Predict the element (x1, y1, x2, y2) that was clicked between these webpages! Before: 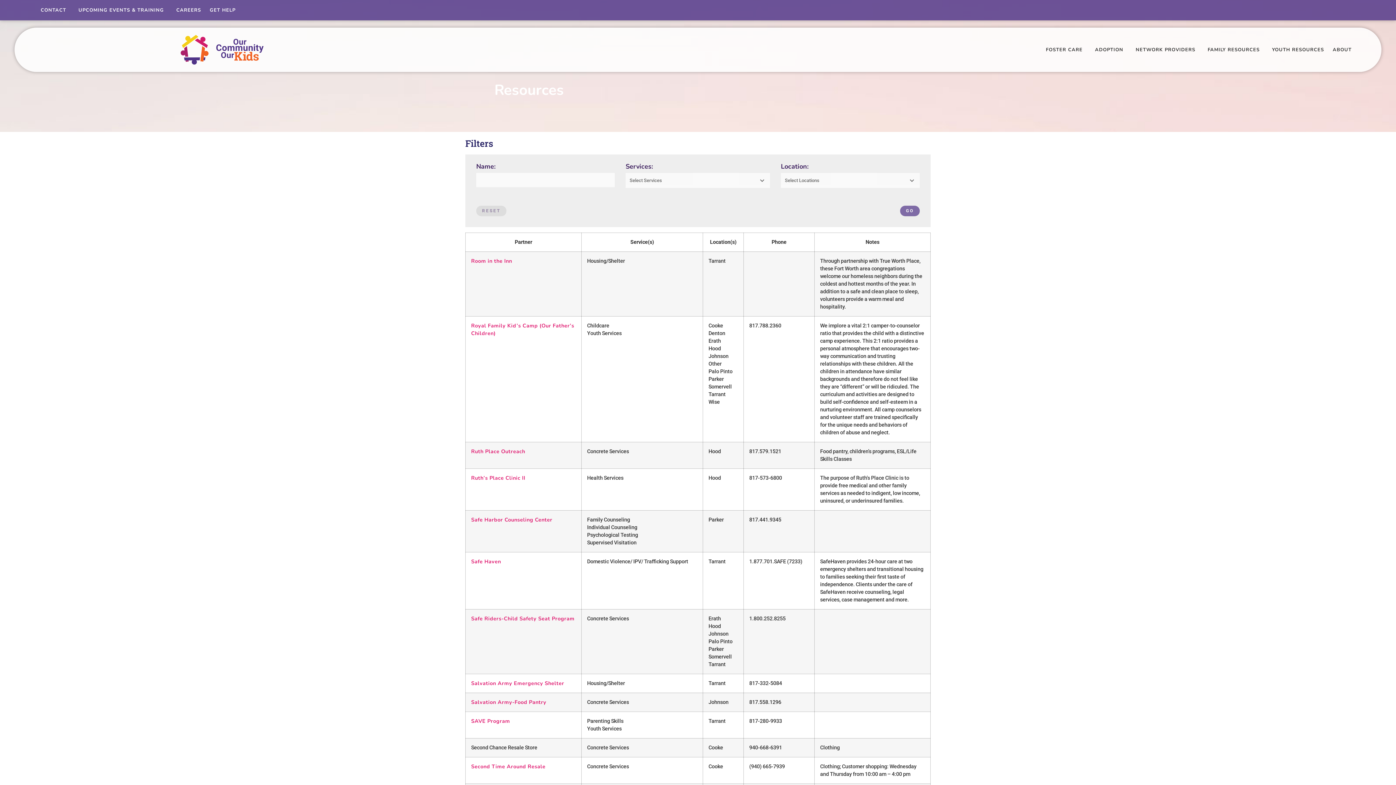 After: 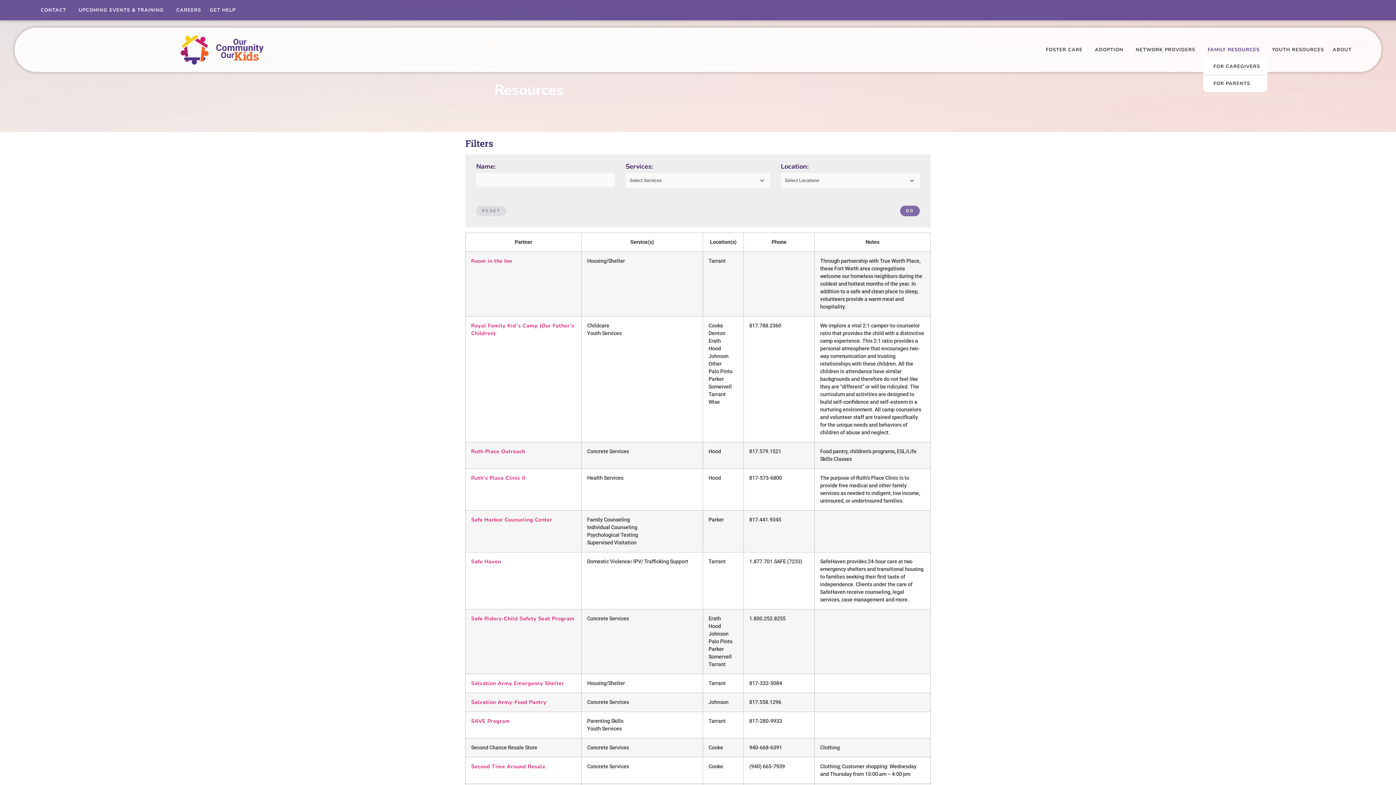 Action: label: FAMILY RESOURCES bbox: (1203, 41, 1268, 58)